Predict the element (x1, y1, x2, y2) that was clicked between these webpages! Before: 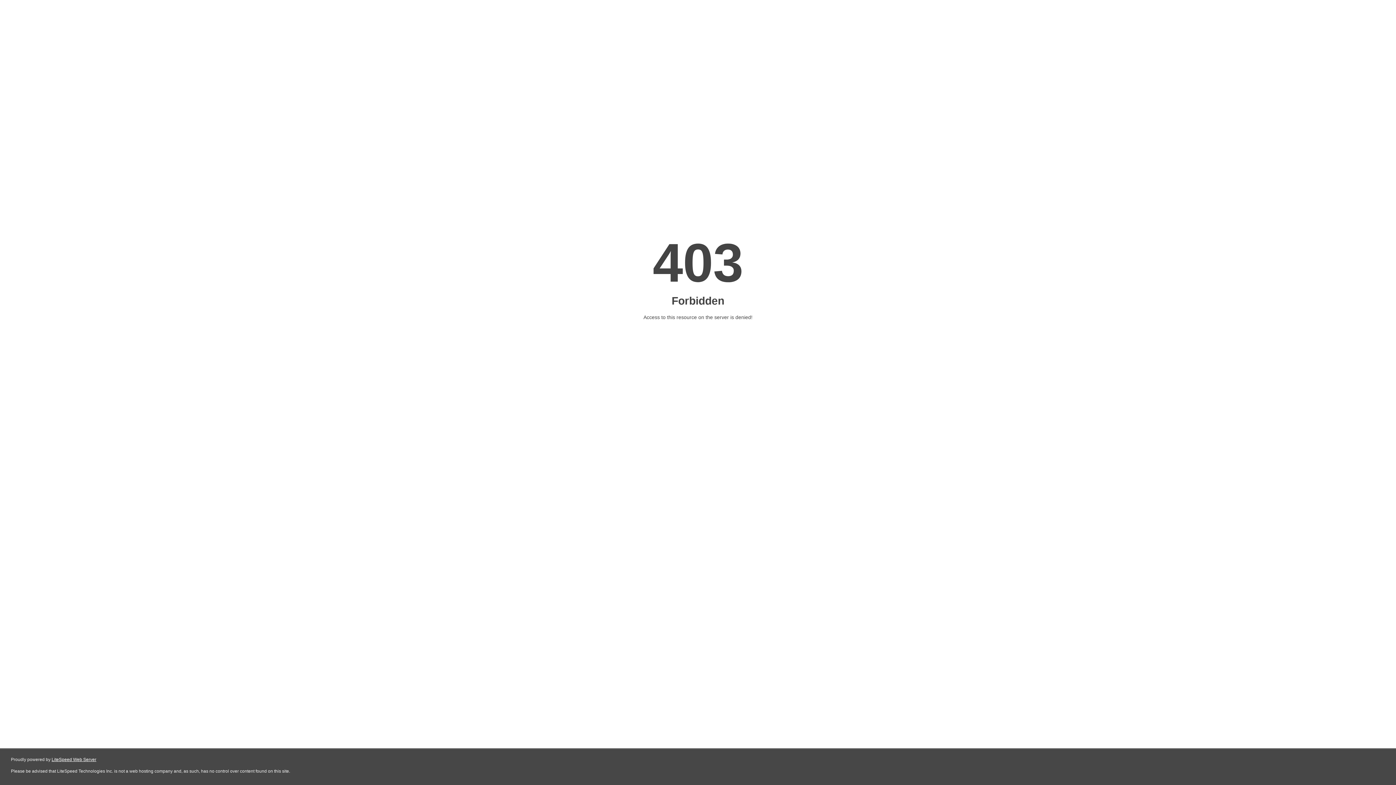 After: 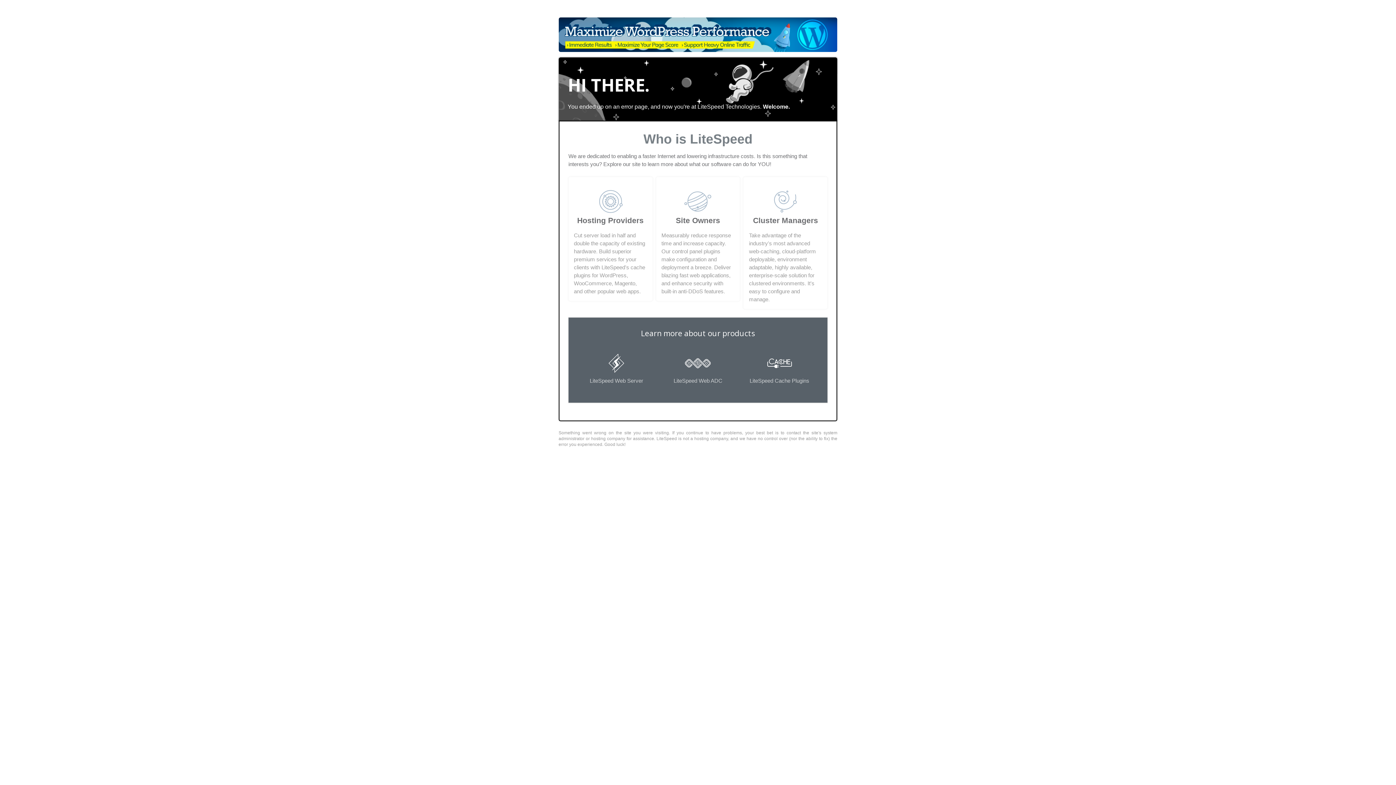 Action: label: LiteSpeed Web Server bbox: (51, 757, 96, 762)